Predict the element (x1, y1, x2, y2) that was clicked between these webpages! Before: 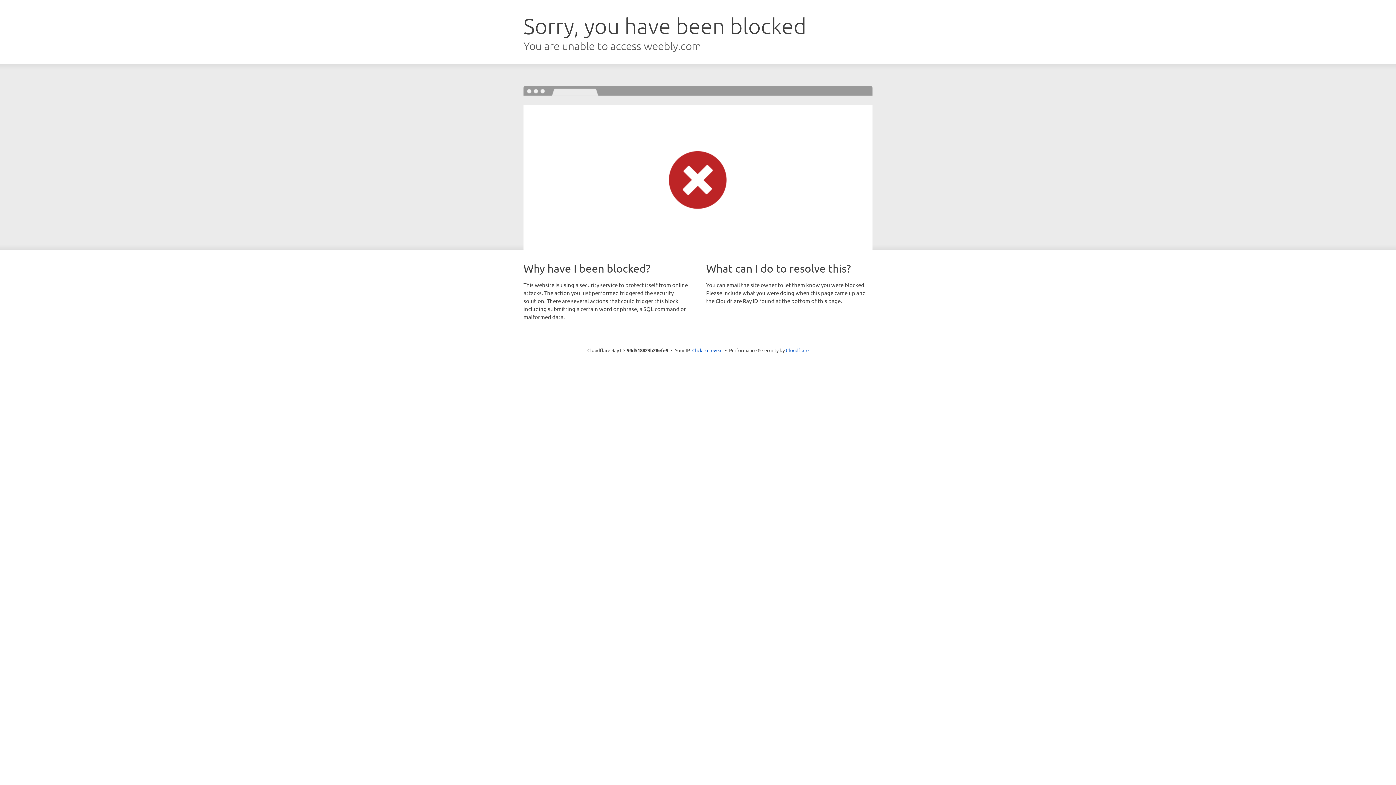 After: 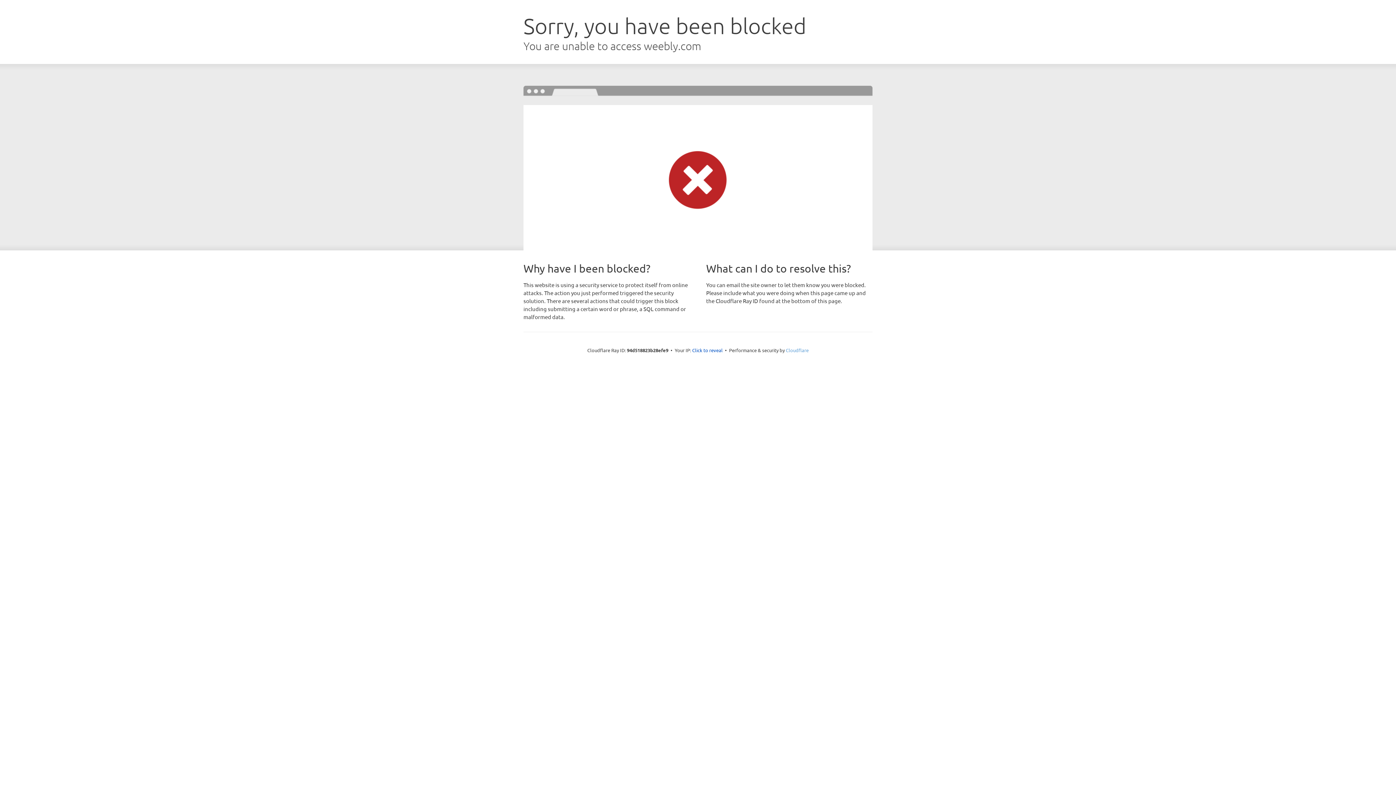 Action: label: Cloudflare bbox: (786, 347, 808, 353)